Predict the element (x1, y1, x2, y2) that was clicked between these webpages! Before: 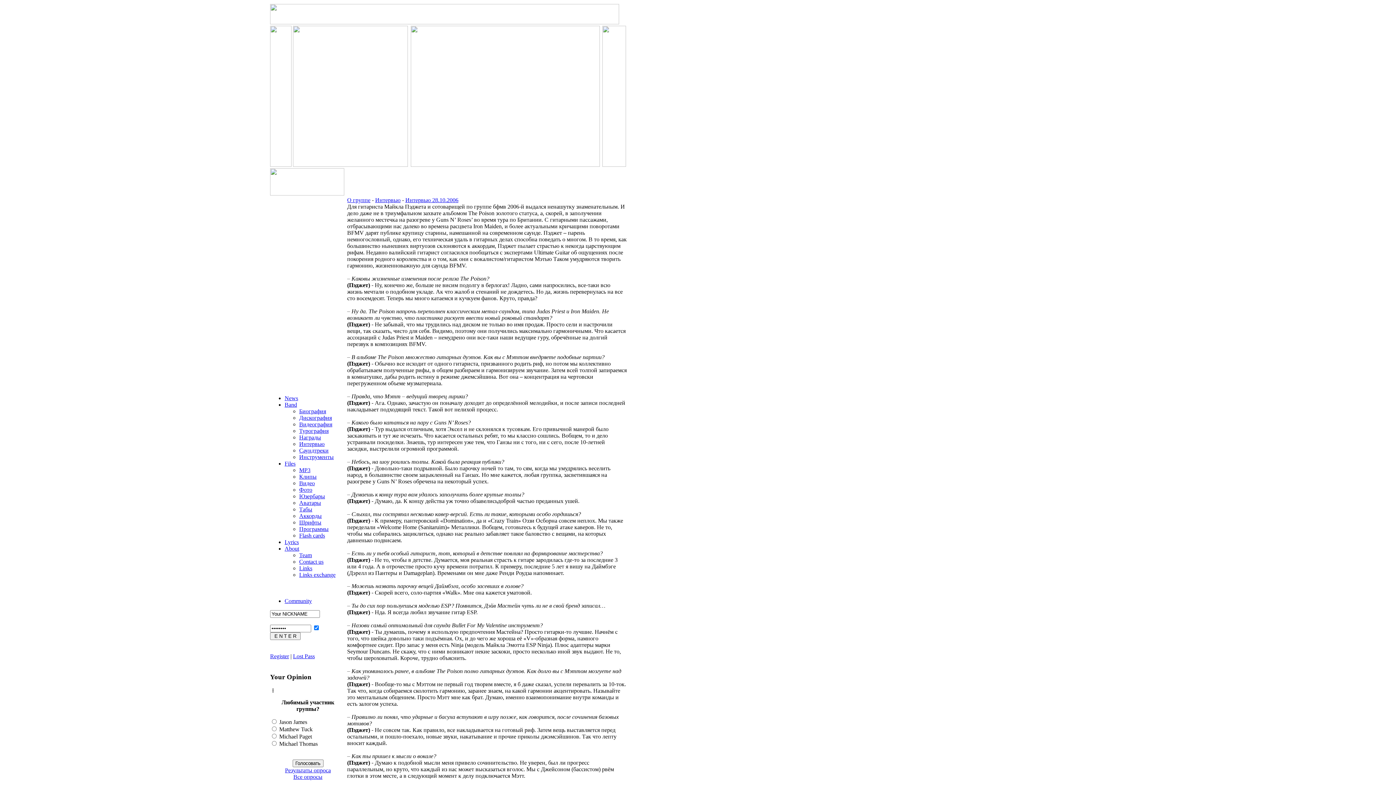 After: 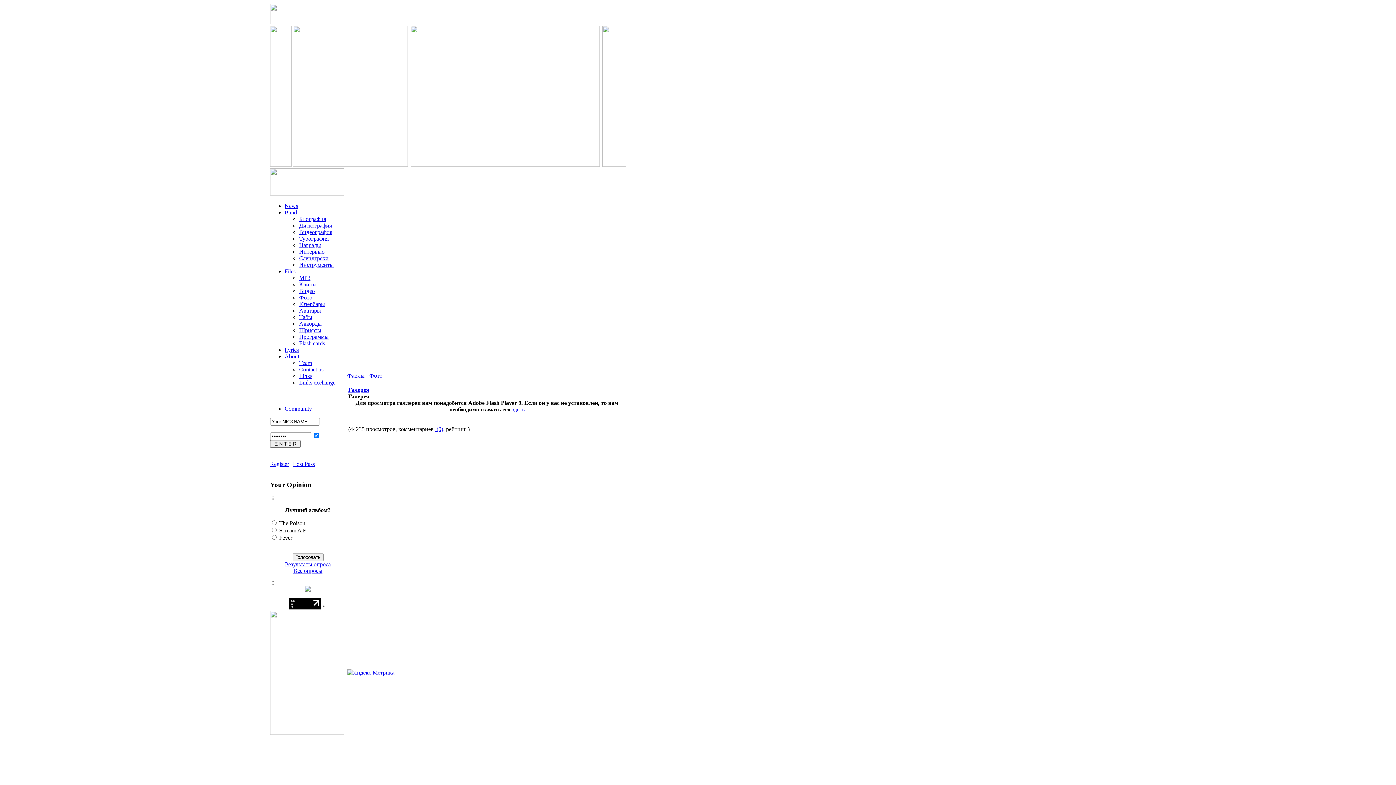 Action: bbox: (299, 486, 312, 493) label: Фото